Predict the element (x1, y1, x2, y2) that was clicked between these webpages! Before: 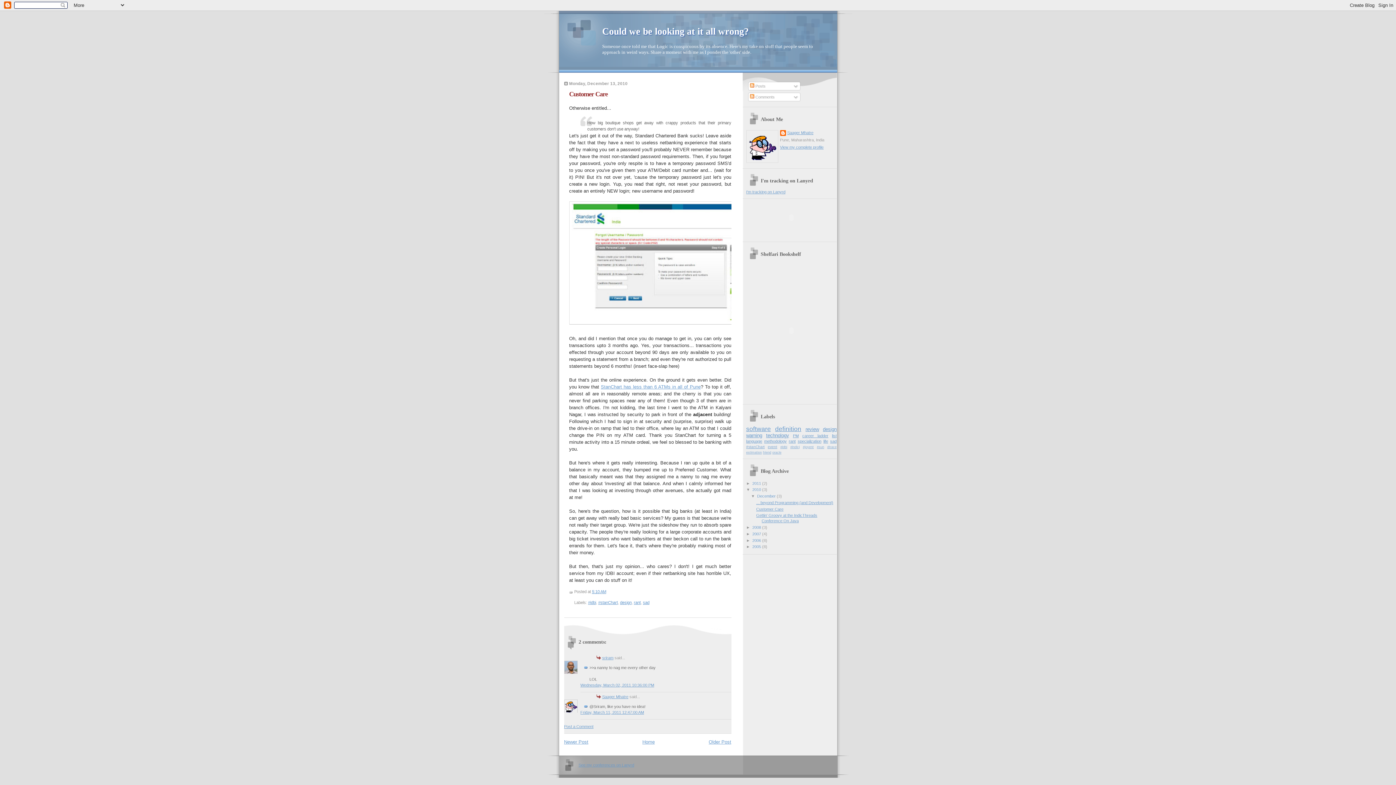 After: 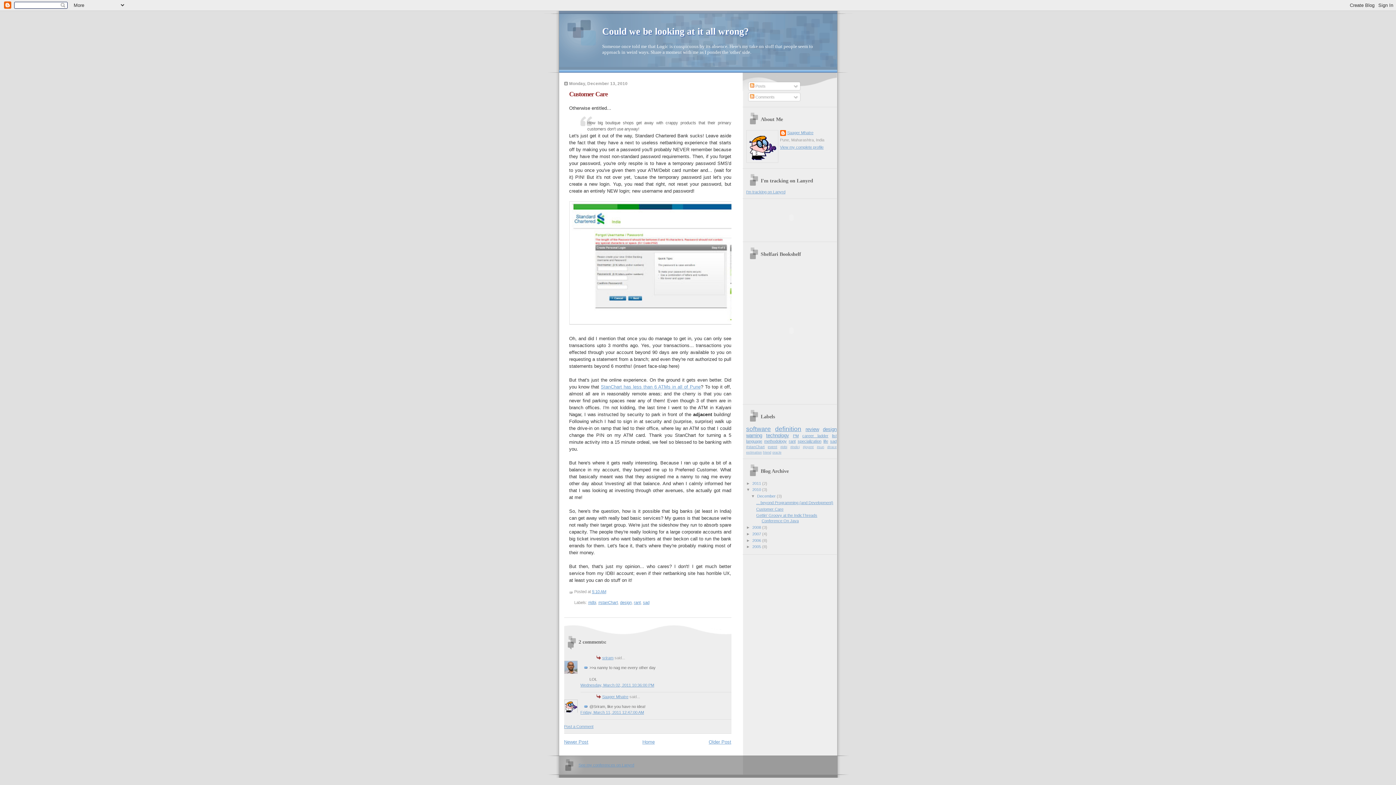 Action: bbox: (580, 710, 644, 714) label: Friday, March 11, 2011 12:47:00 AM